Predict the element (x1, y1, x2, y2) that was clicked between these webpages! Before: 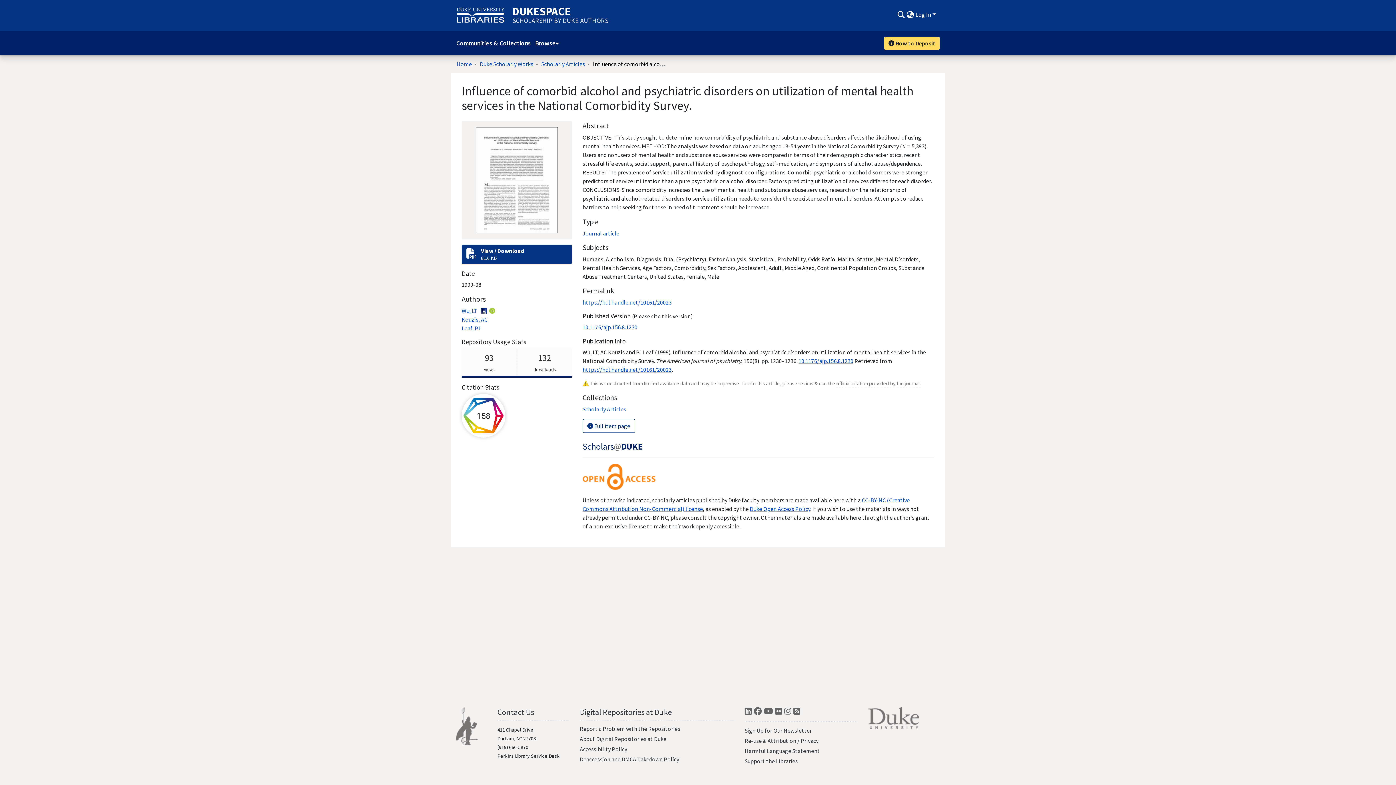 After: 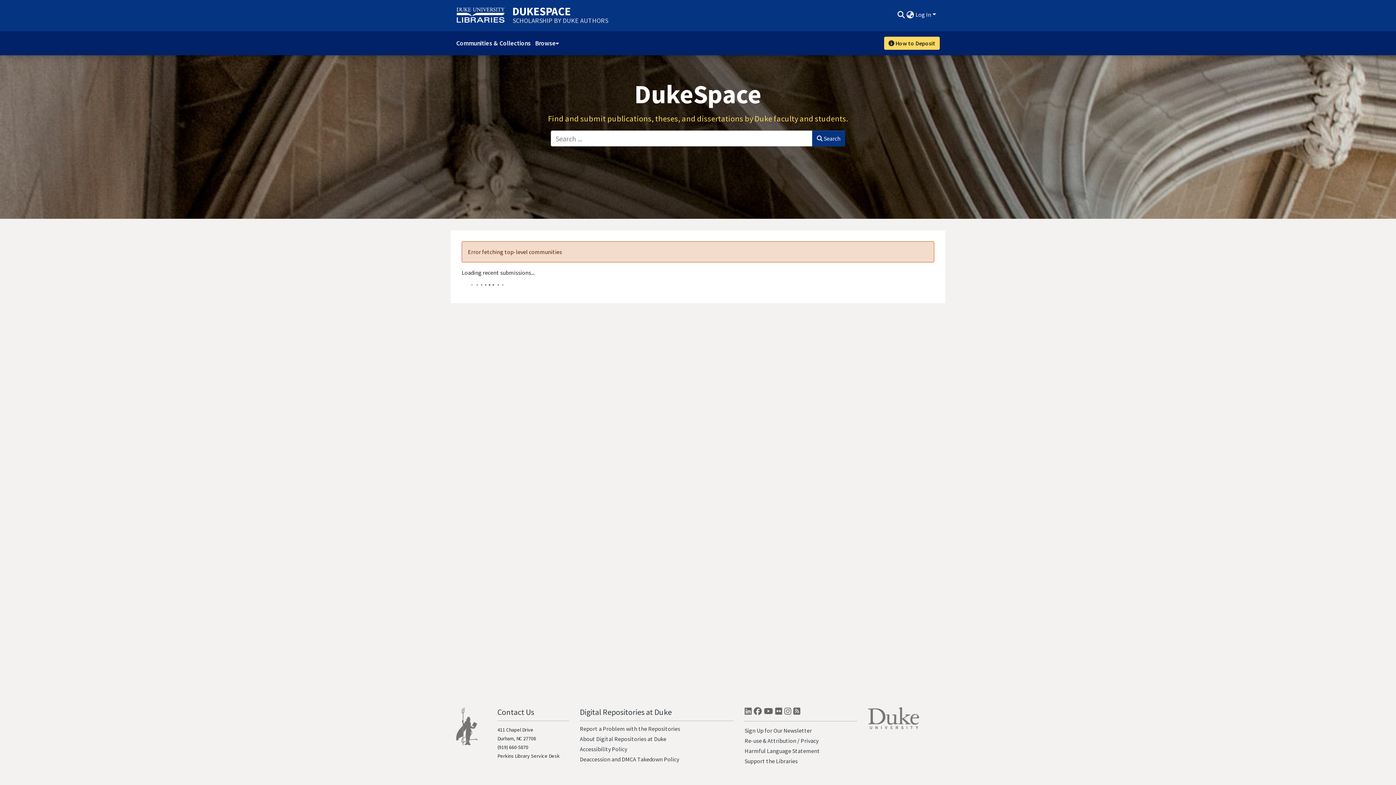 Action: bbox: (512, 7, 608, 24) label: DUKESPACE
SCHOLARSHIP BY DUKE AUTHORS